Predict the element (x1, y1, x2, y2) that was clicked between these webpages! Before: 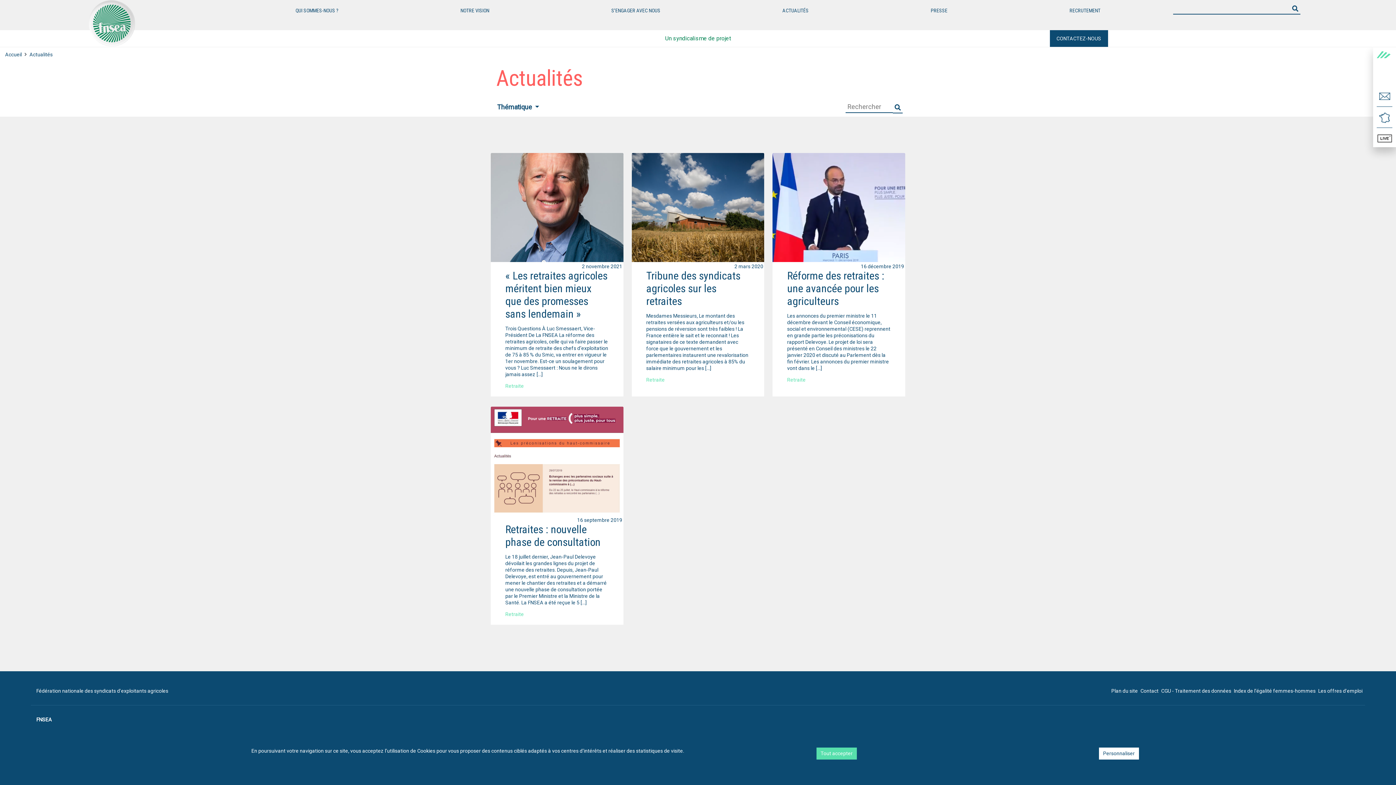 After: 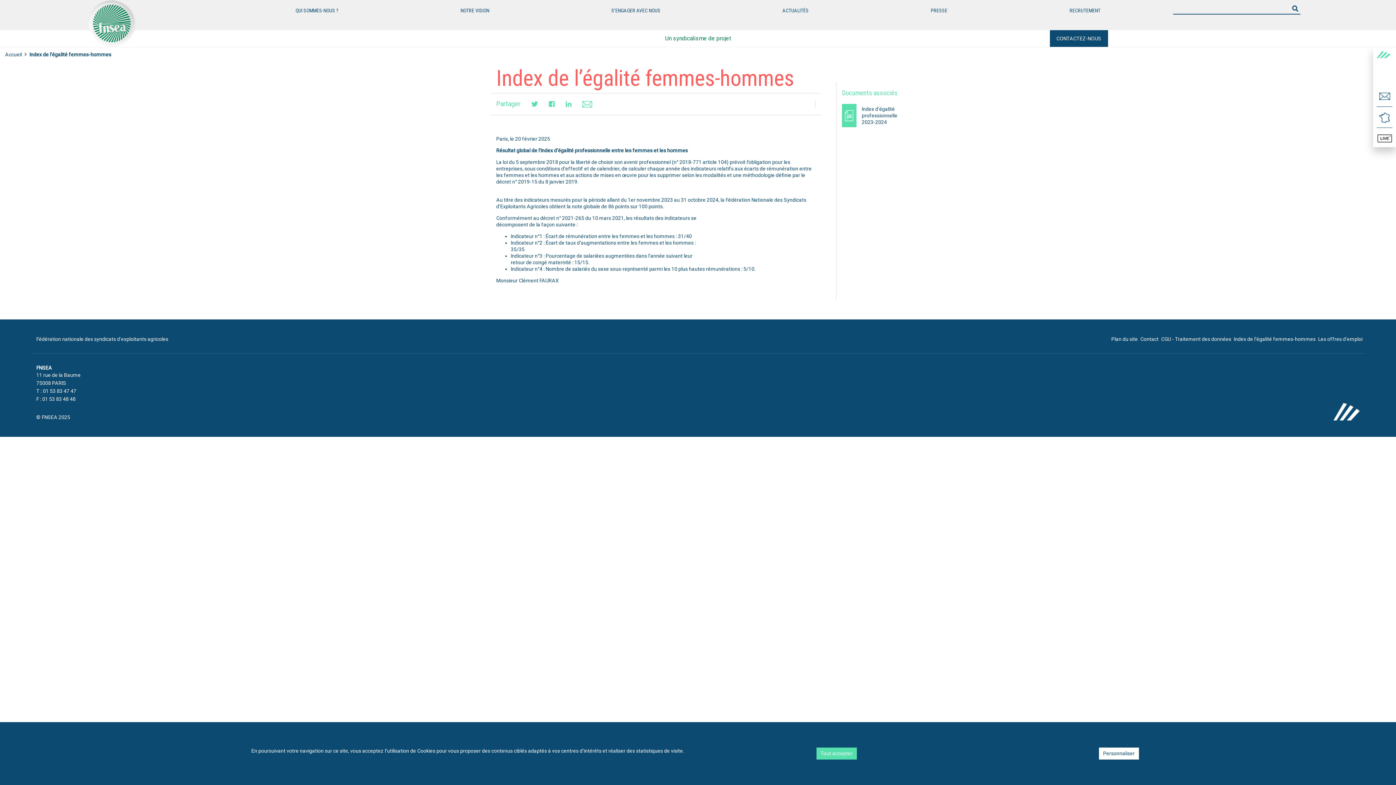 Action: bbox: (1234, 688, 1316, 694) label: Index de l’égalité femmes-hommes